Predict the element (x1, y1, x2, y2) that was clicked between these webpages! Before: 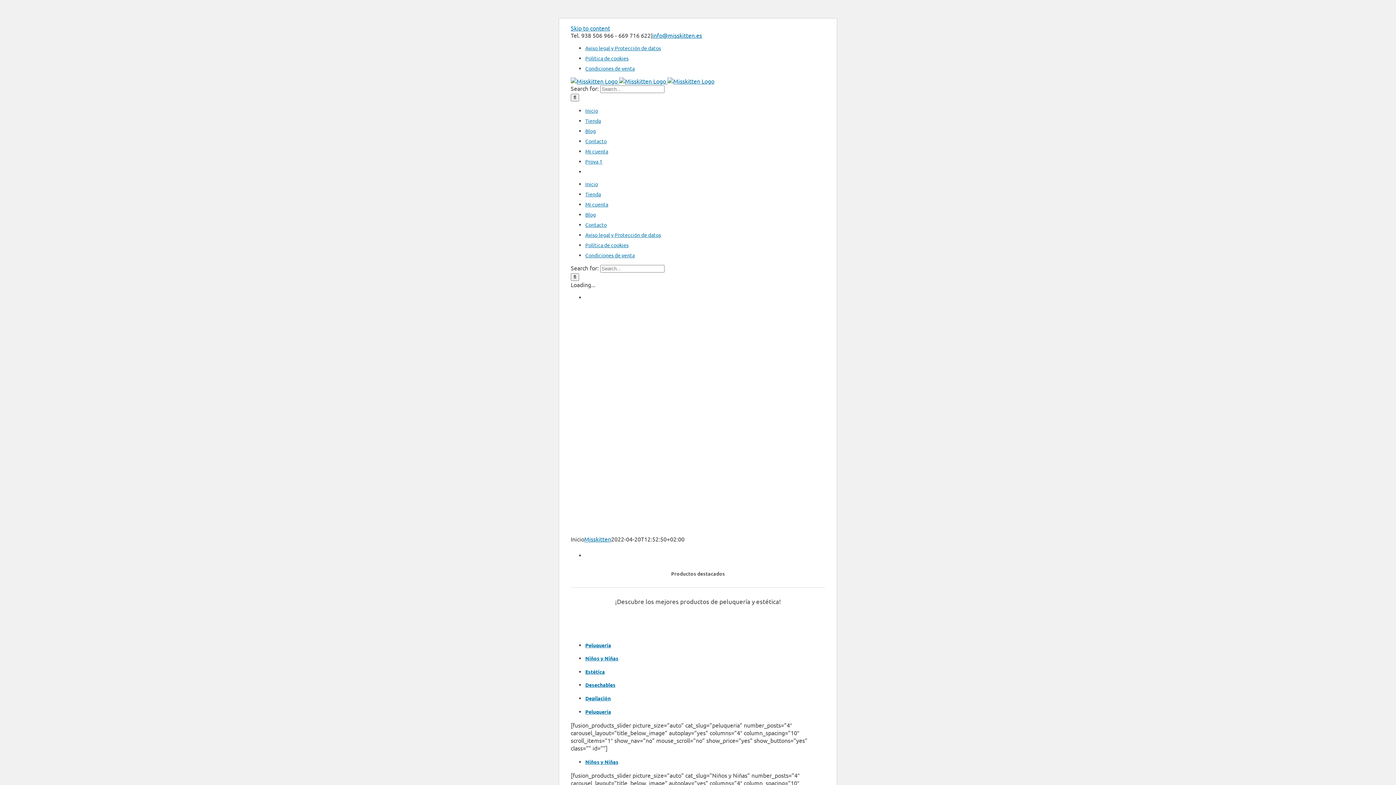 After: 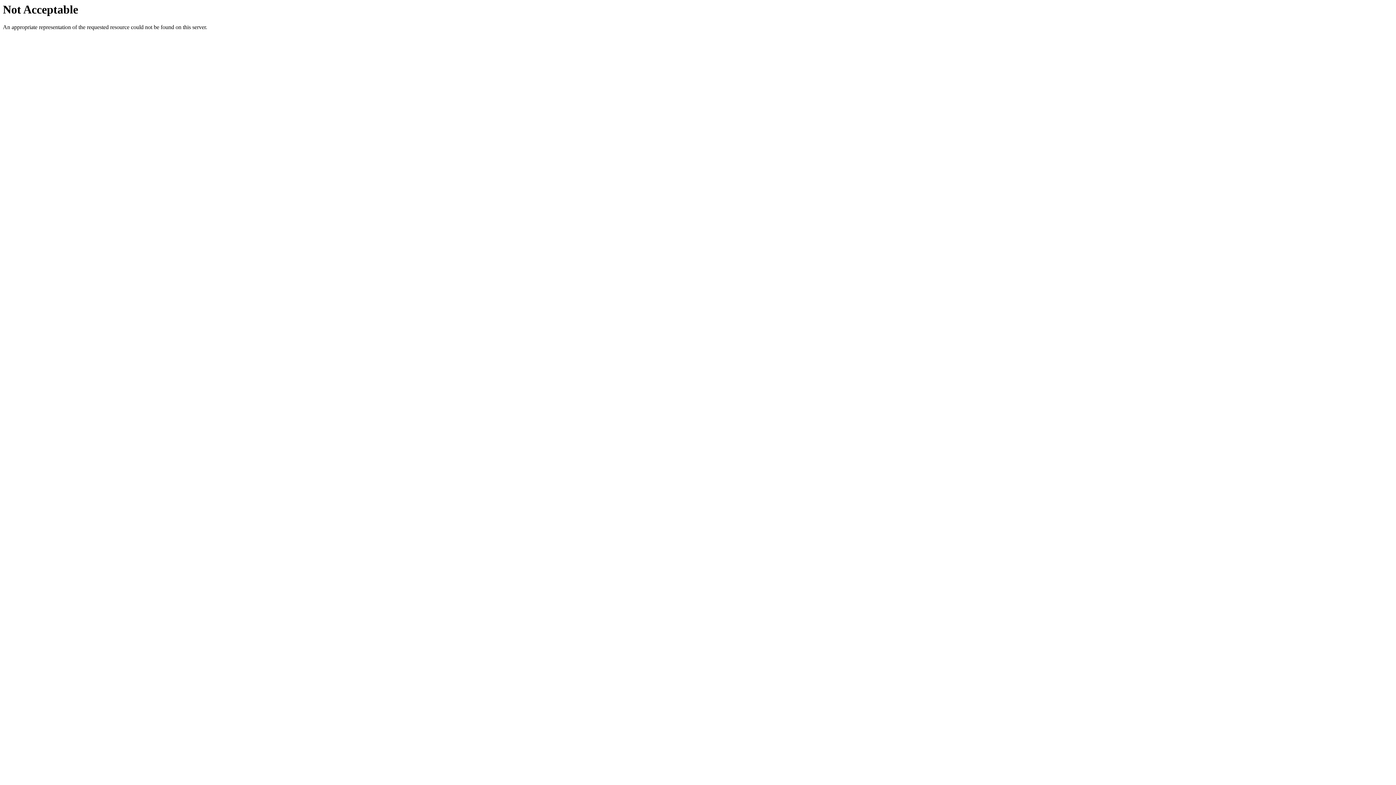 Action: bbox: (585, 241, 628, 248) label: Política de cookies